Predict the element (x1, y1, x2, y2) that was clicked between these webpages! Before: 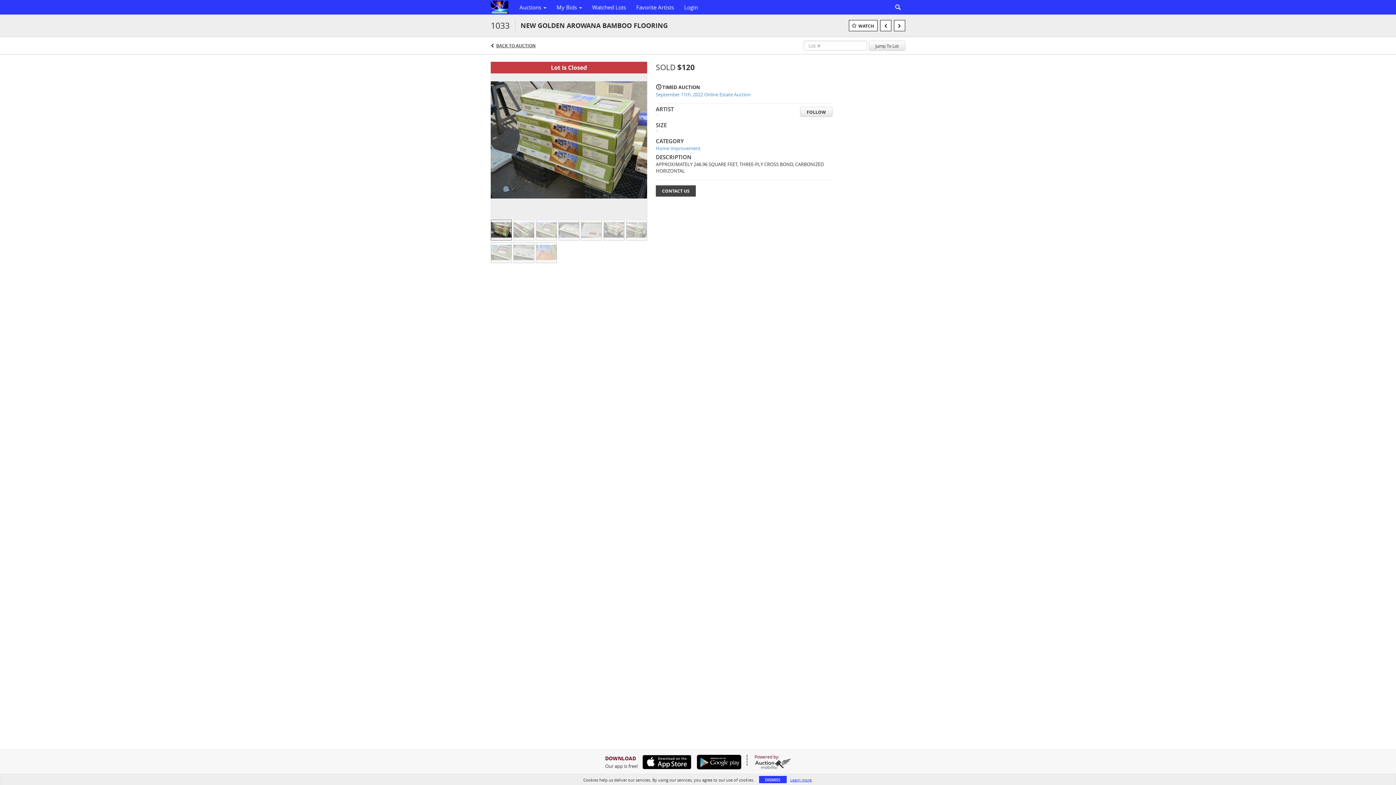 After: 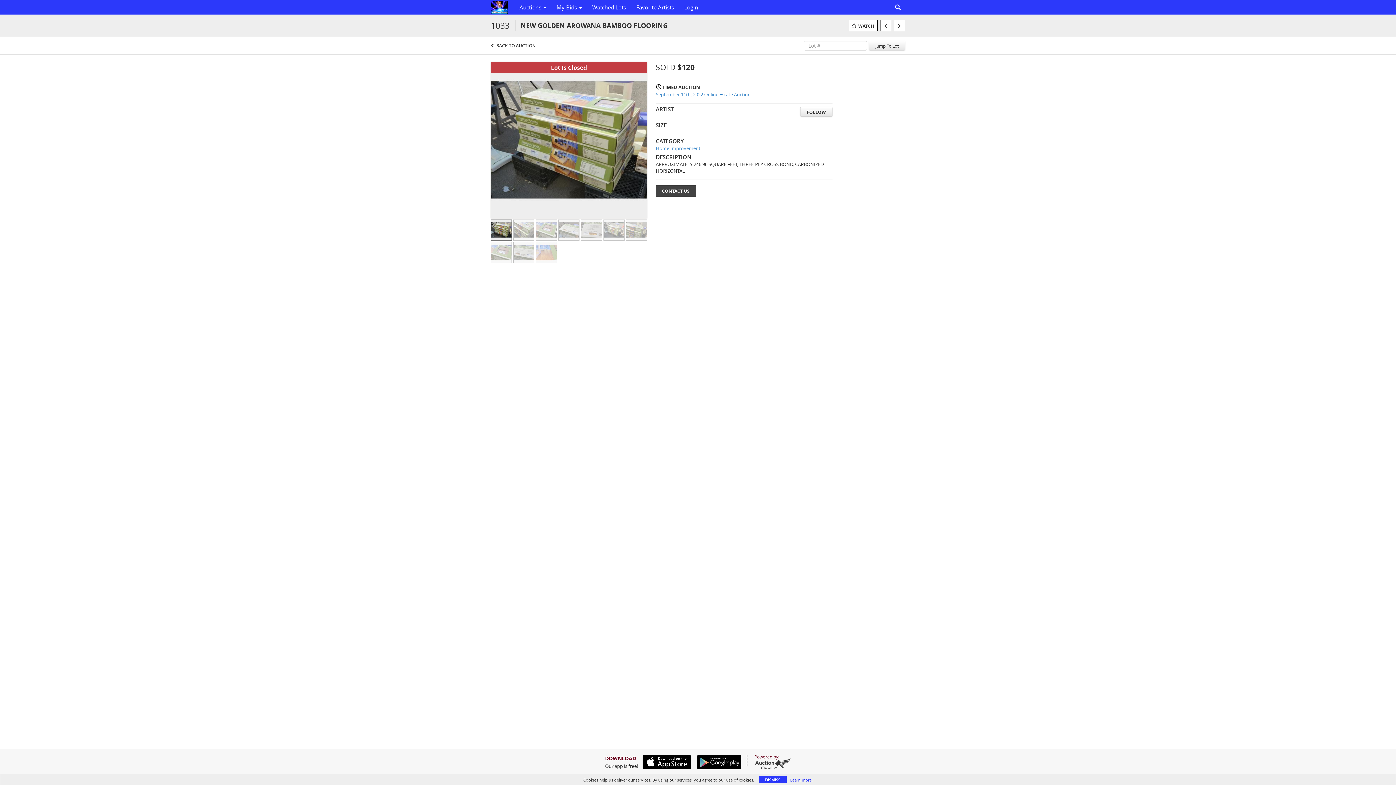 Action: bbox: (638, 755, 691, 769)